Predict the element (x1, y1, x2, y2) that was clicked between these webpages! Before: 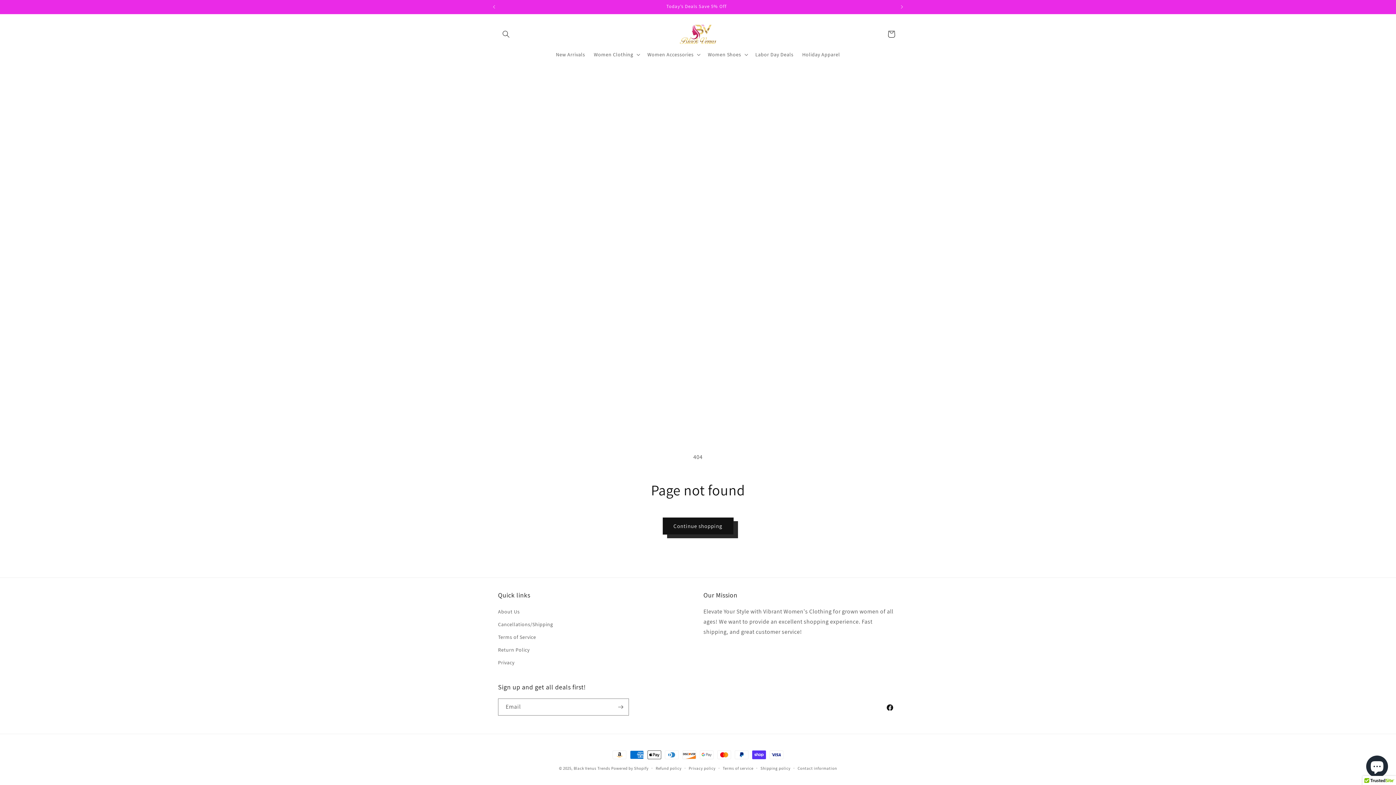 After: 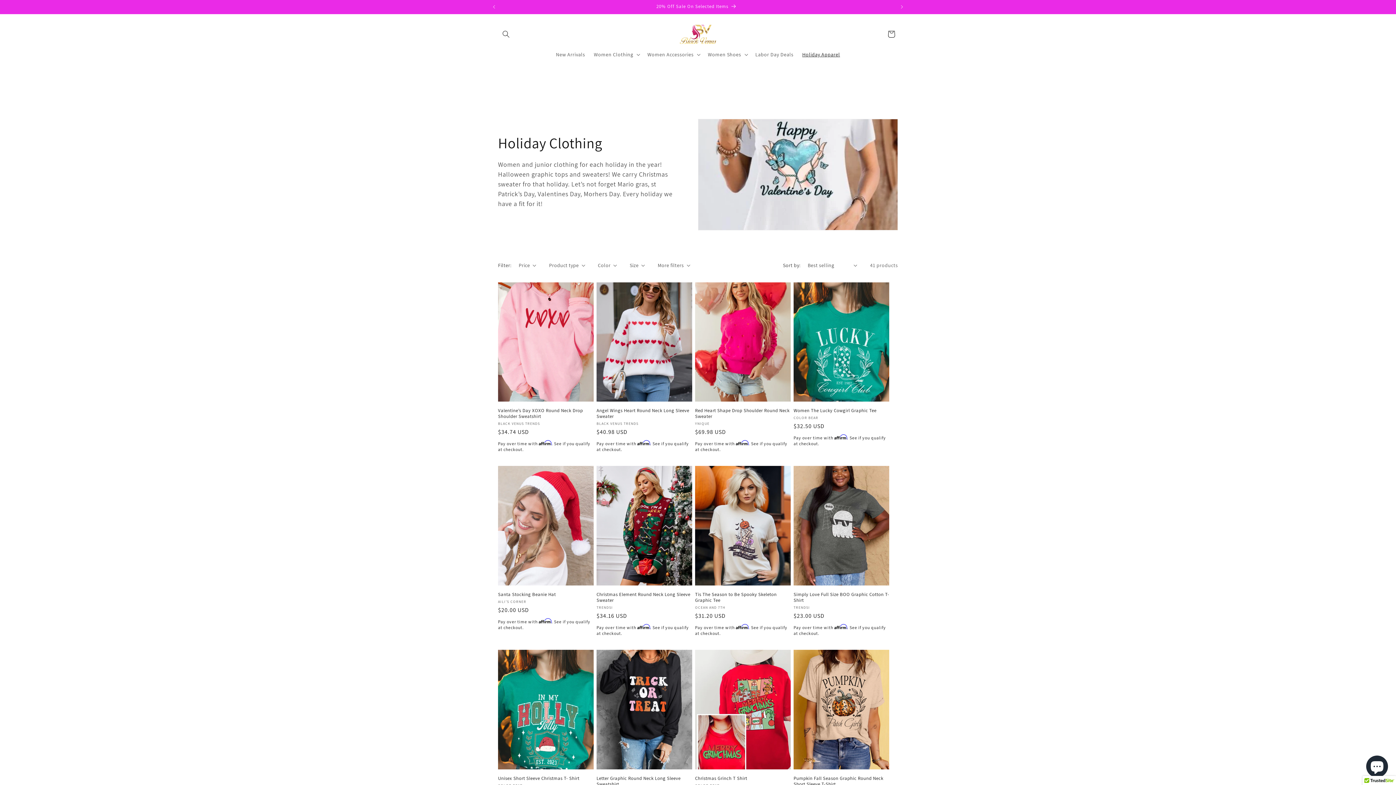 Action: label: Holiday Apparel bbox: (798, 46, 844, 62)